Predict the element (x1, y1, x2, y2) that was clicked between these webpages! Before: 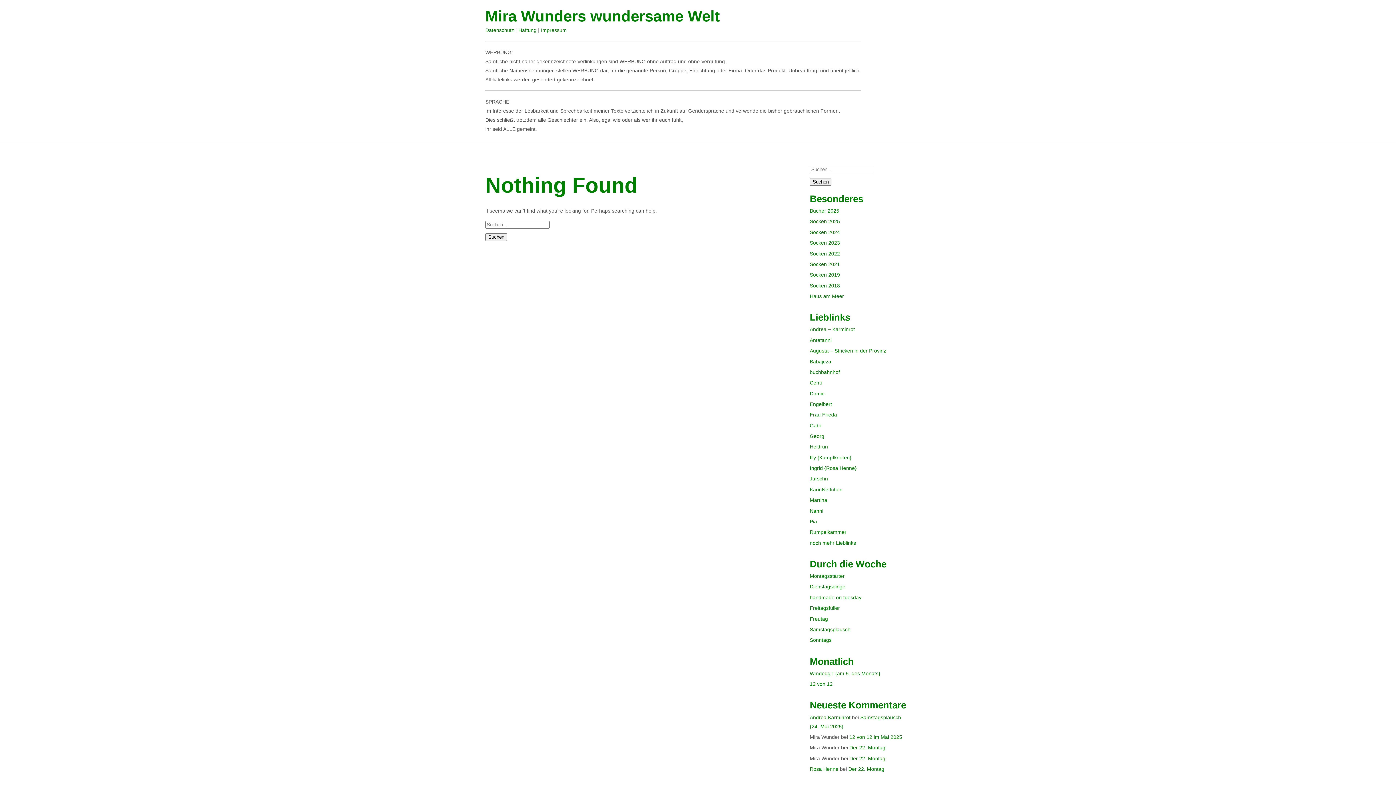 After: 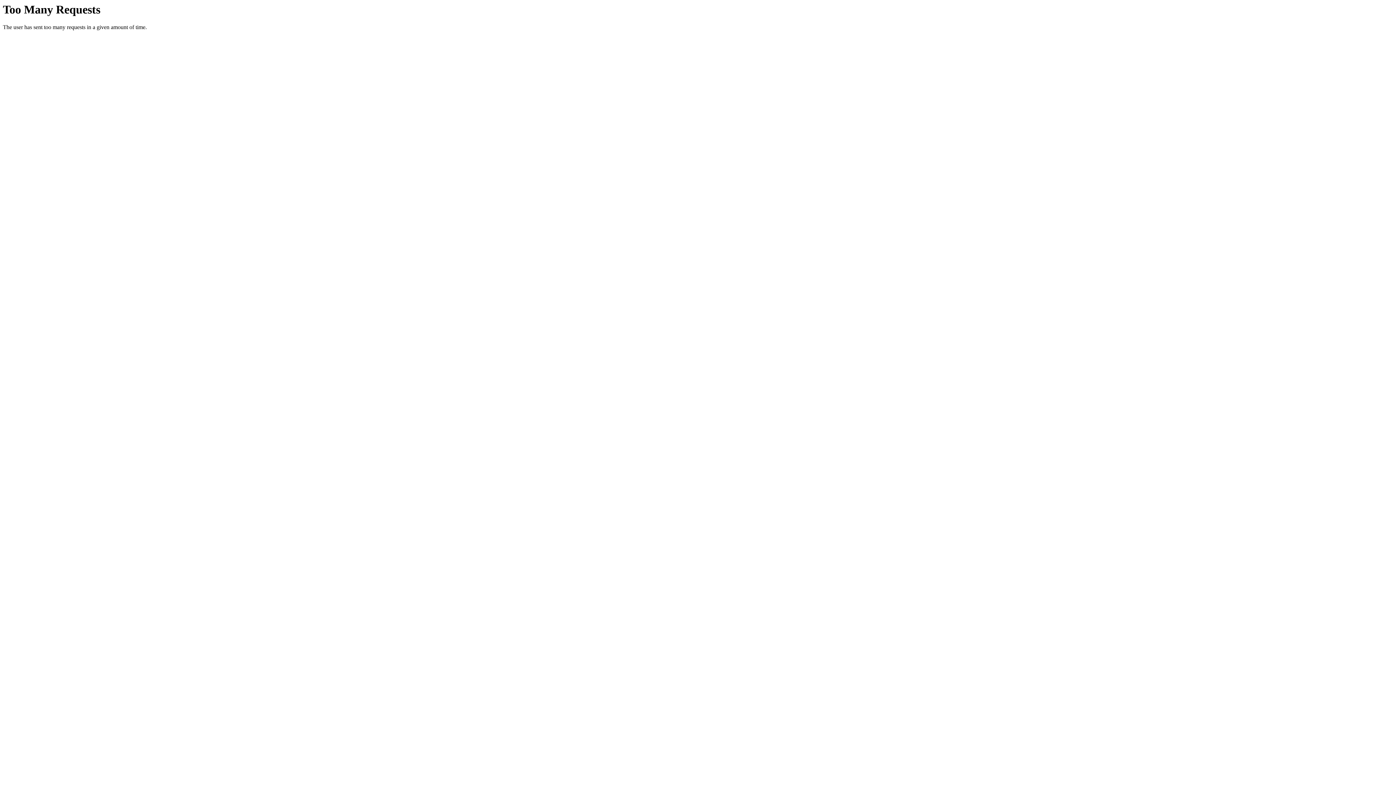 Action: bbox: (809, 433, 824, 439) label: Georg